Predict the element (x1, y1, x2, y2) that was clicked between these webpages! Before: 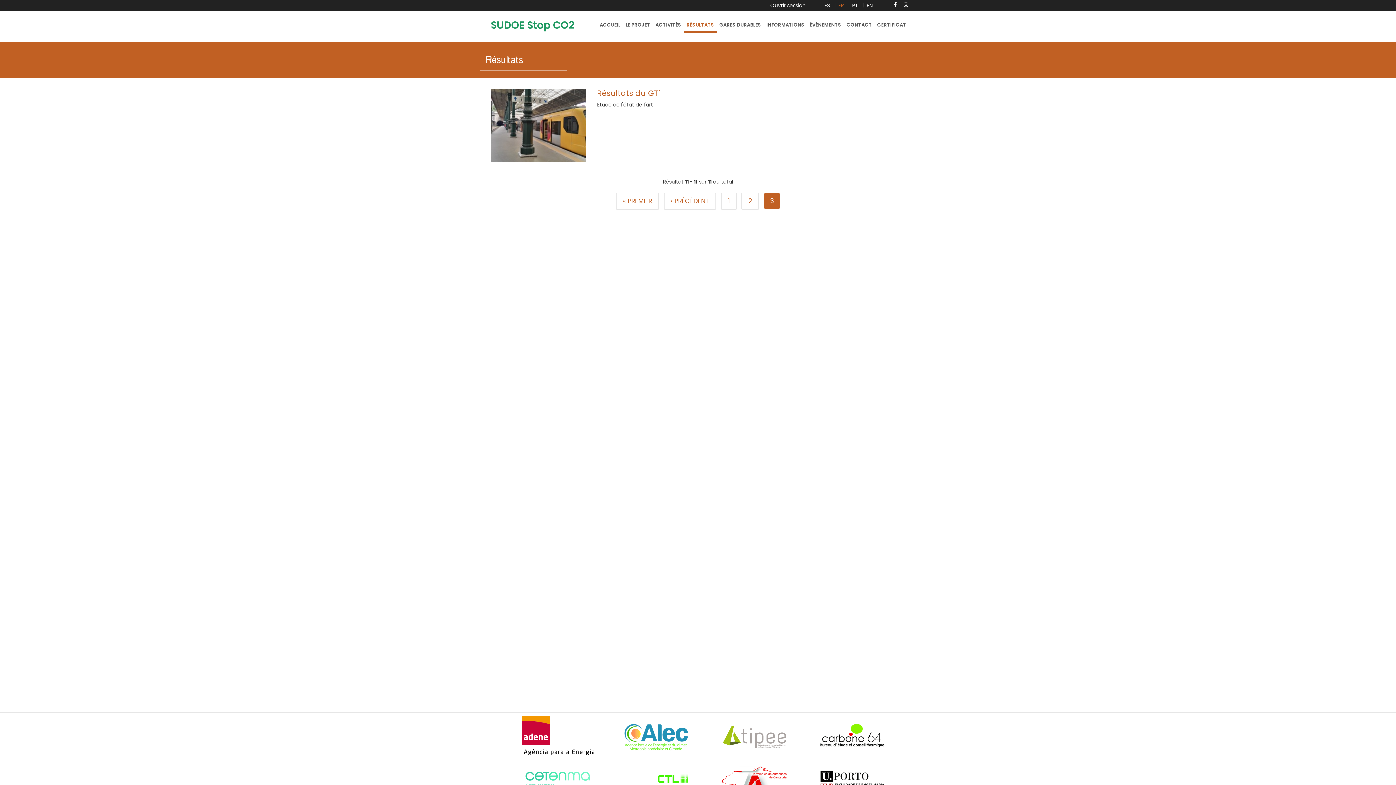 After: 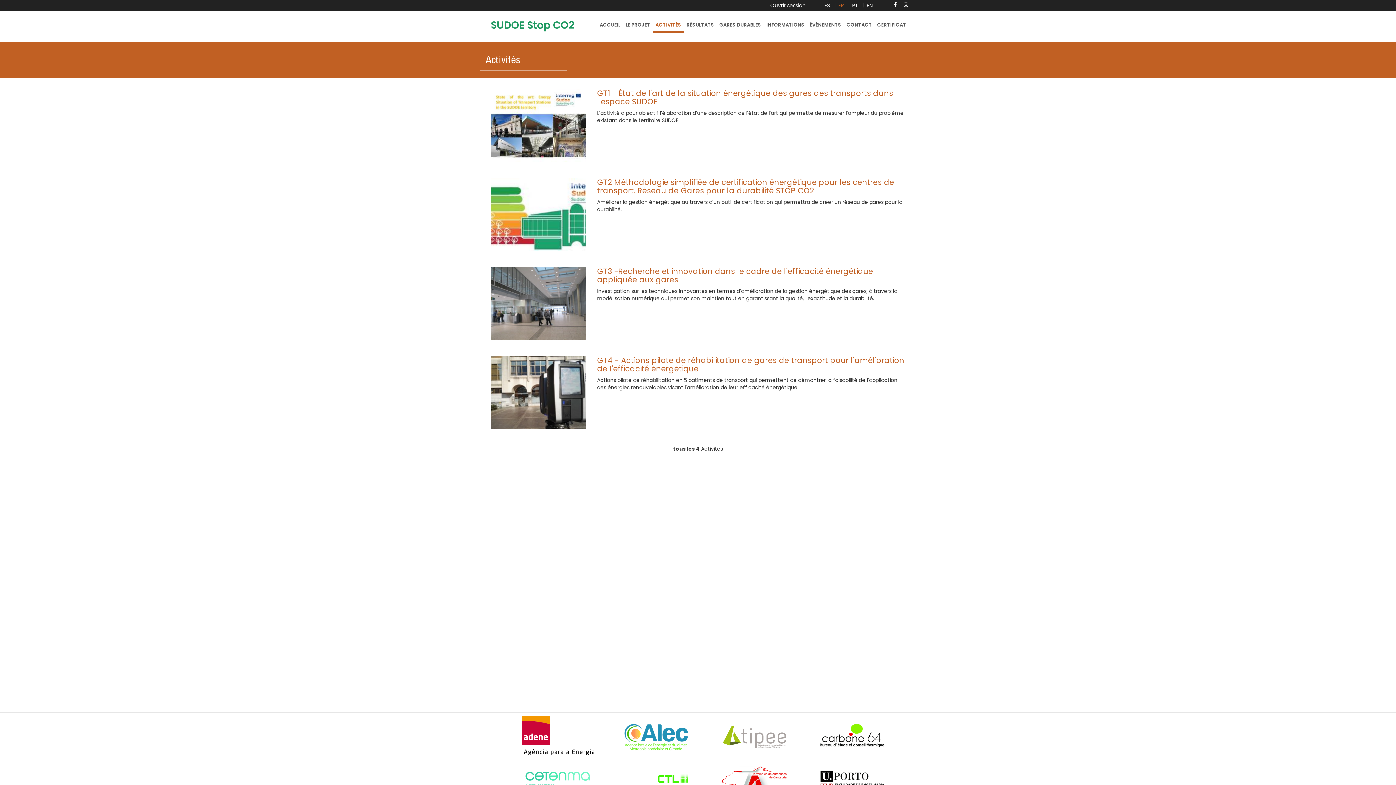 Action: label: ACTIVITÉS bbox: (653, 17, 684, 32)